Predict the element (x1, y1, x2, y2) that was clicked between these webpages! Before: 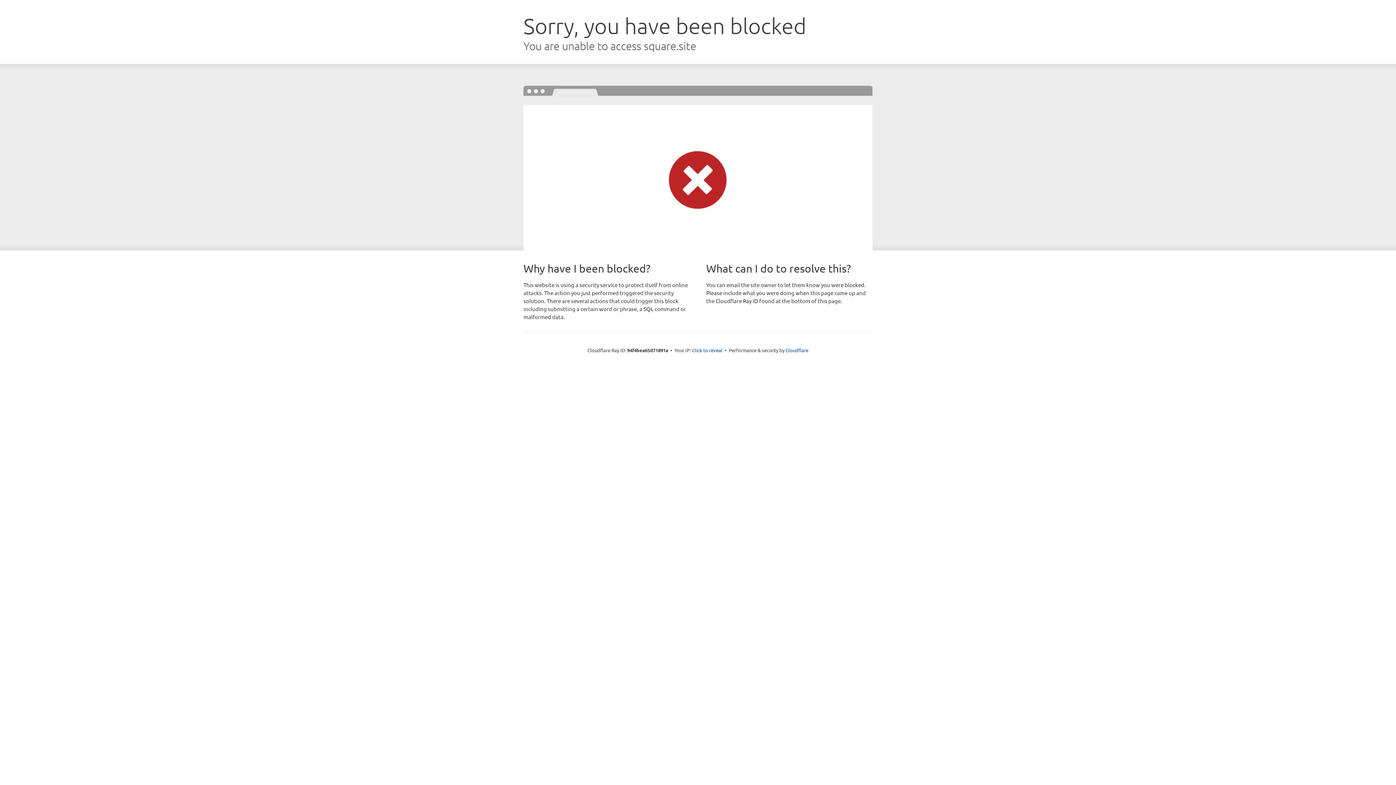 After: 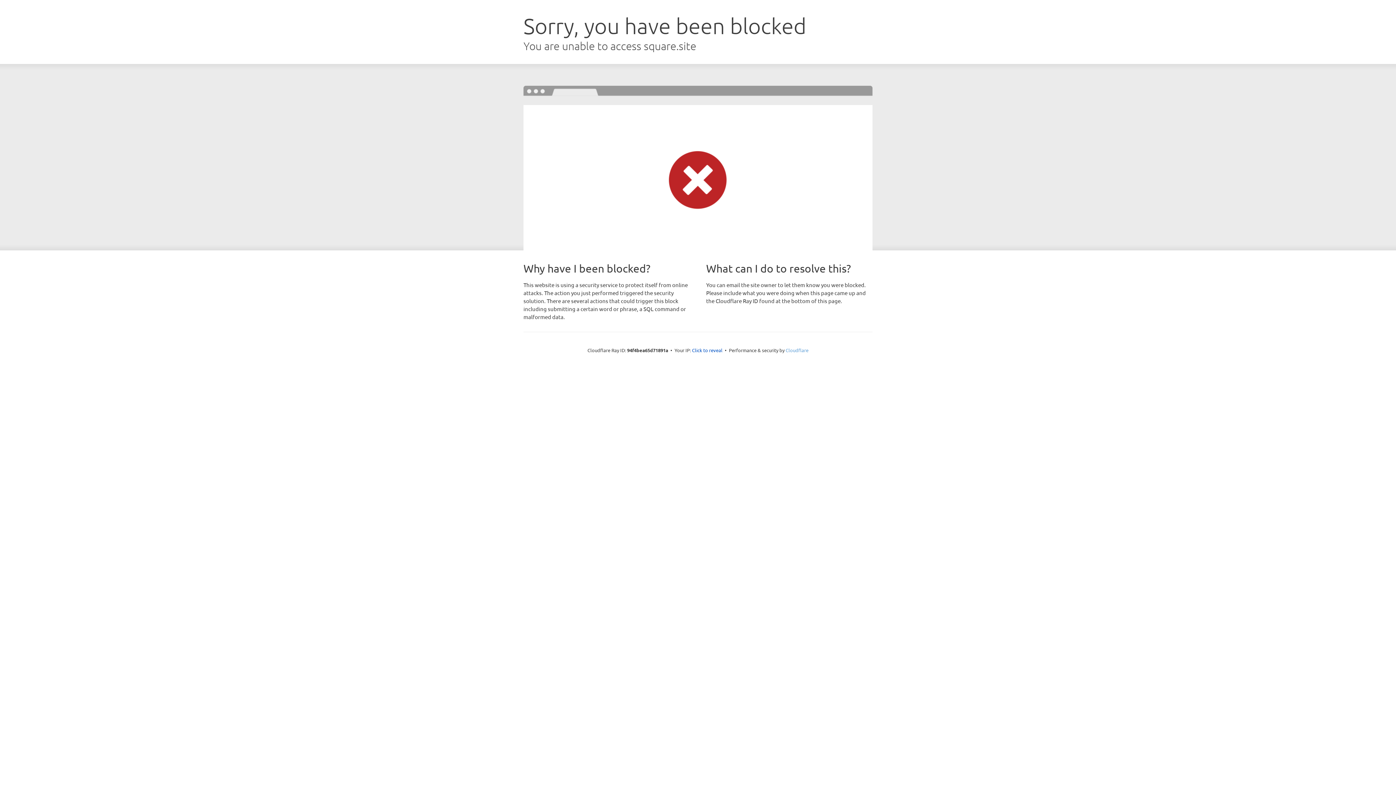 Action: bbox: (785, 347, 808, 353) label: Cloudflare